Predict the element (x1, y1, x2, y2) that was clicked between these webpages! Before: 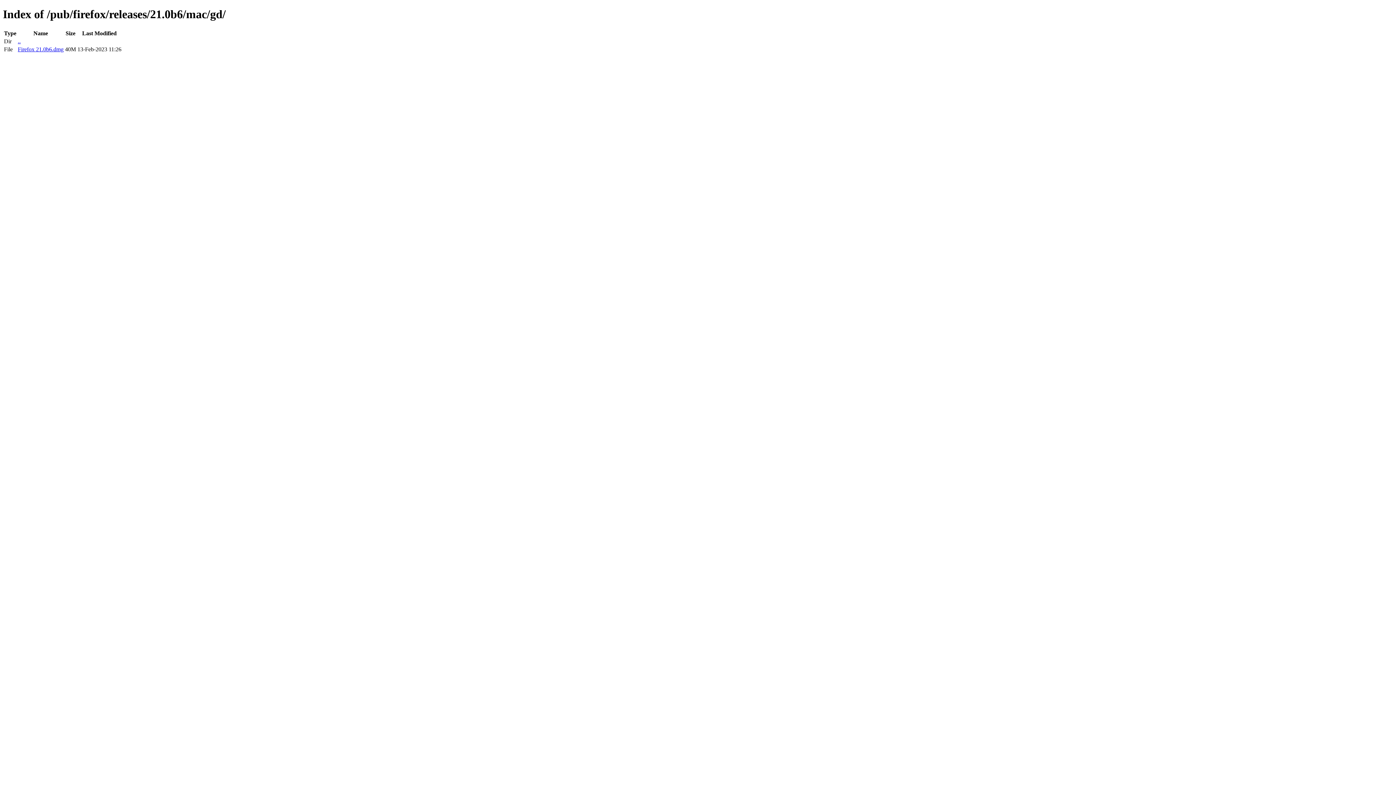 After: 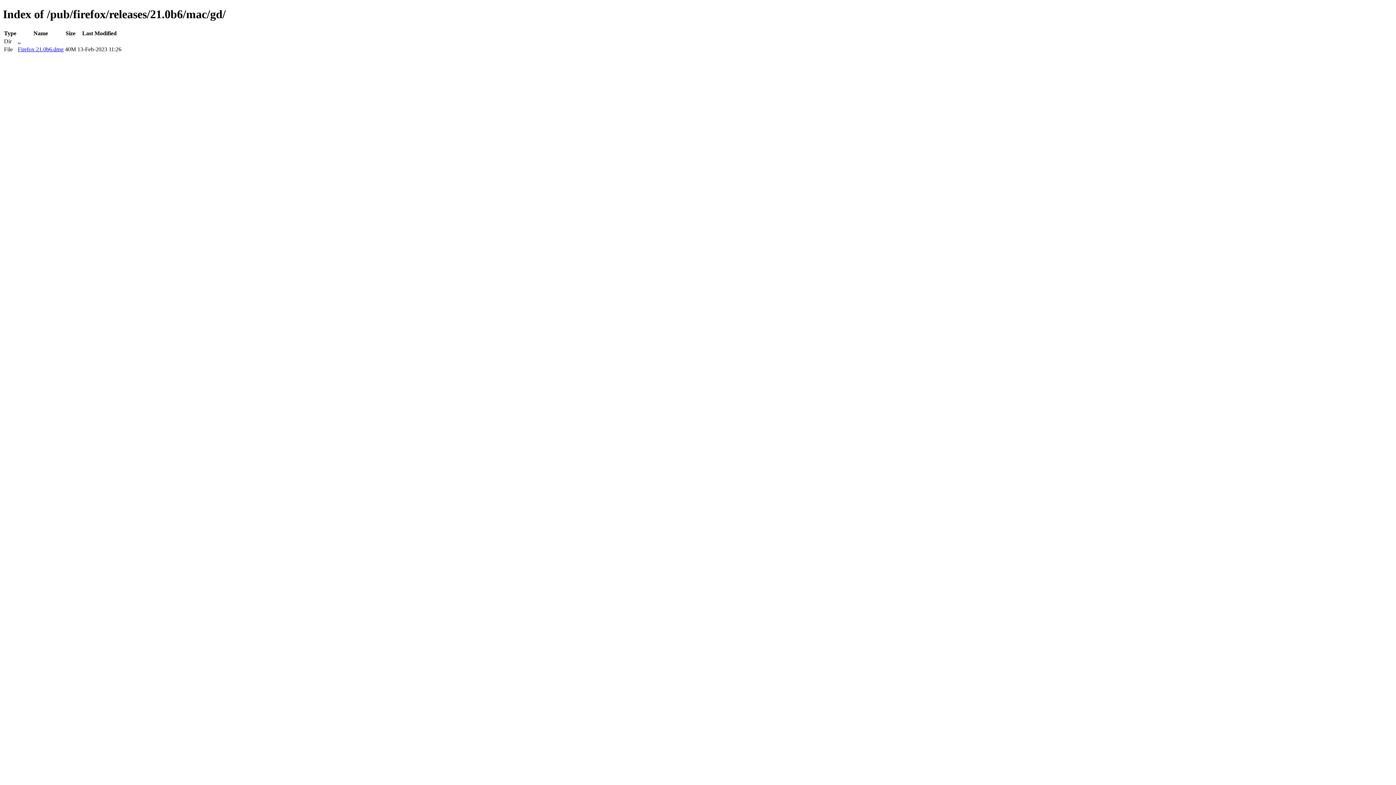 Action: bbox: (17, 46, 63, 52) label: Firefox 21.0b6.dmg